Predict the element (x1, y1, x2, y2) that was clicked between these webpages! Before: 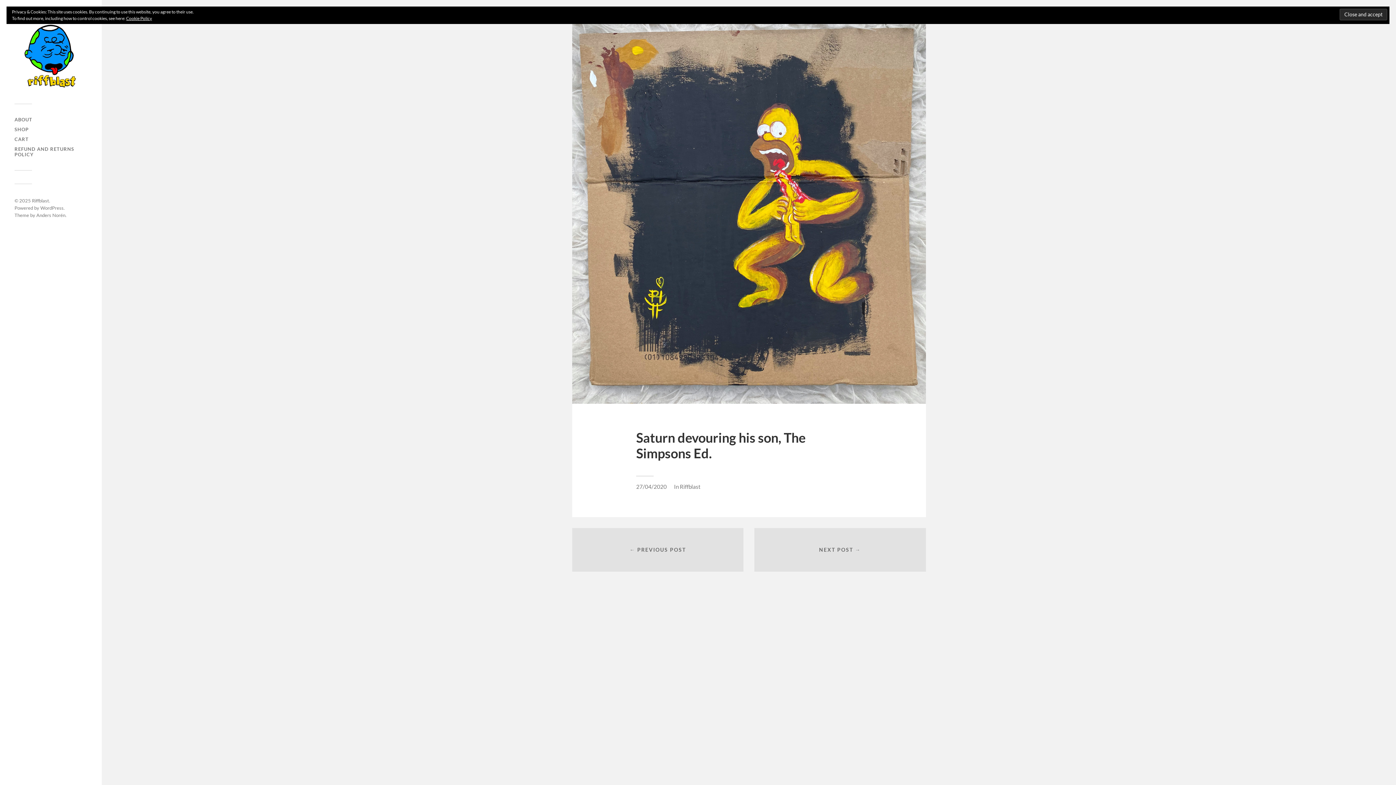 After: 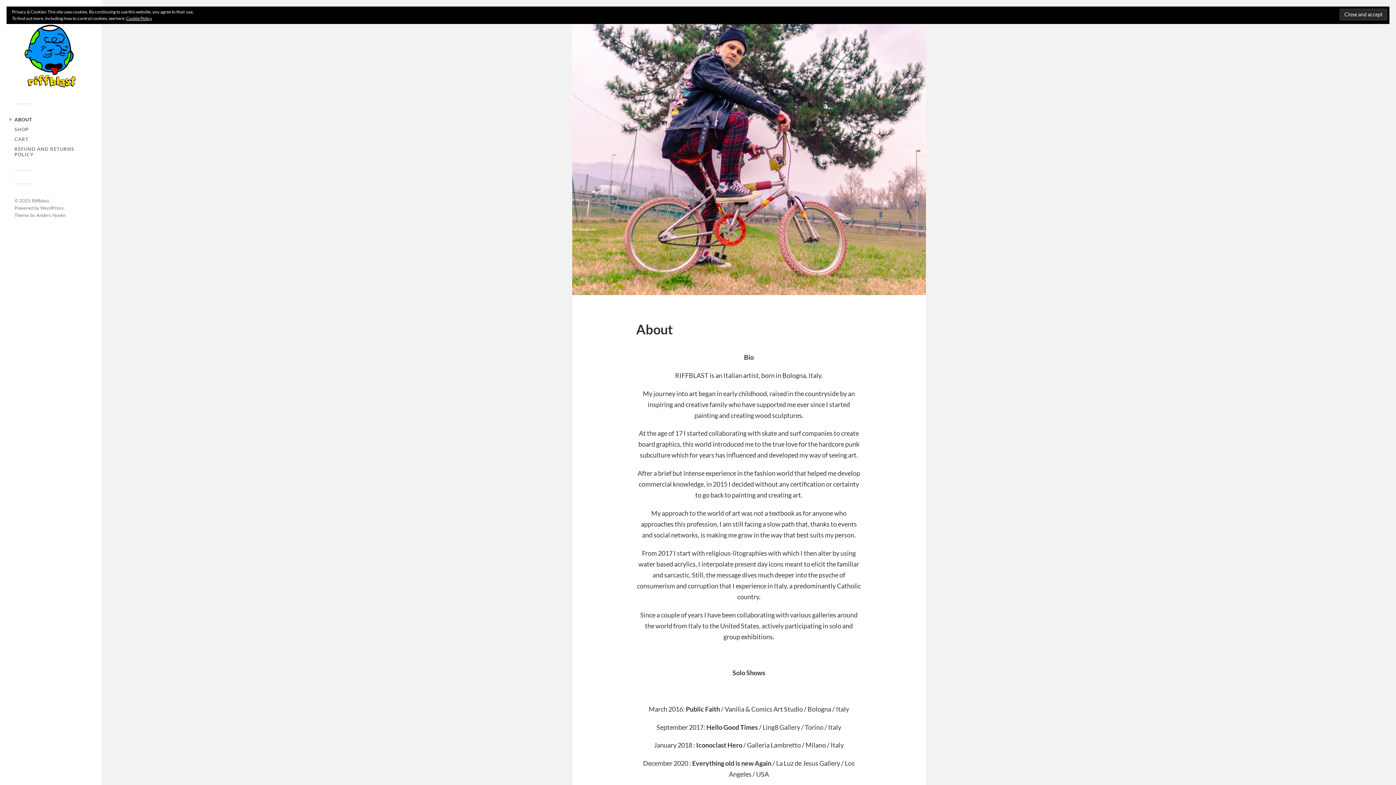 Action: label: ABOUT bbox: (14, 116, 32, 122)